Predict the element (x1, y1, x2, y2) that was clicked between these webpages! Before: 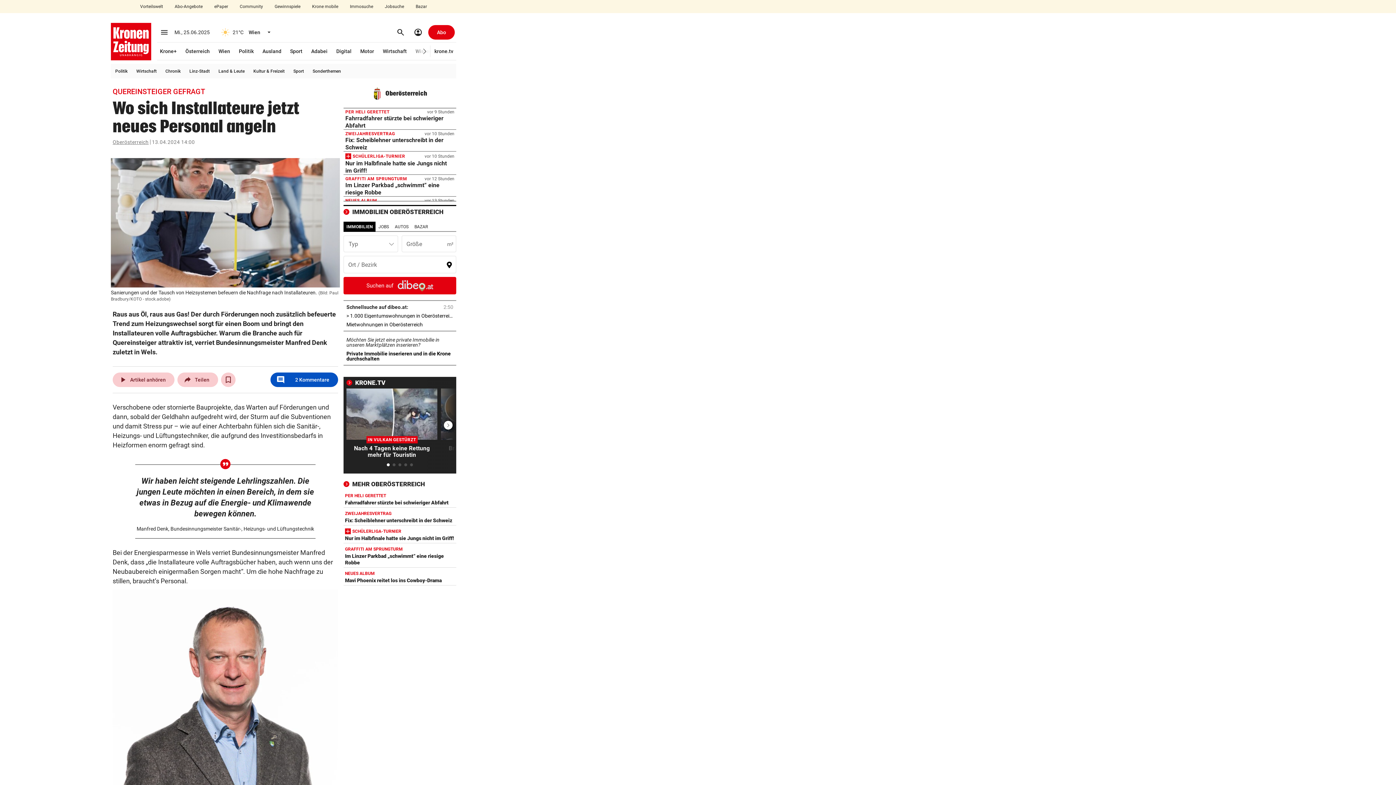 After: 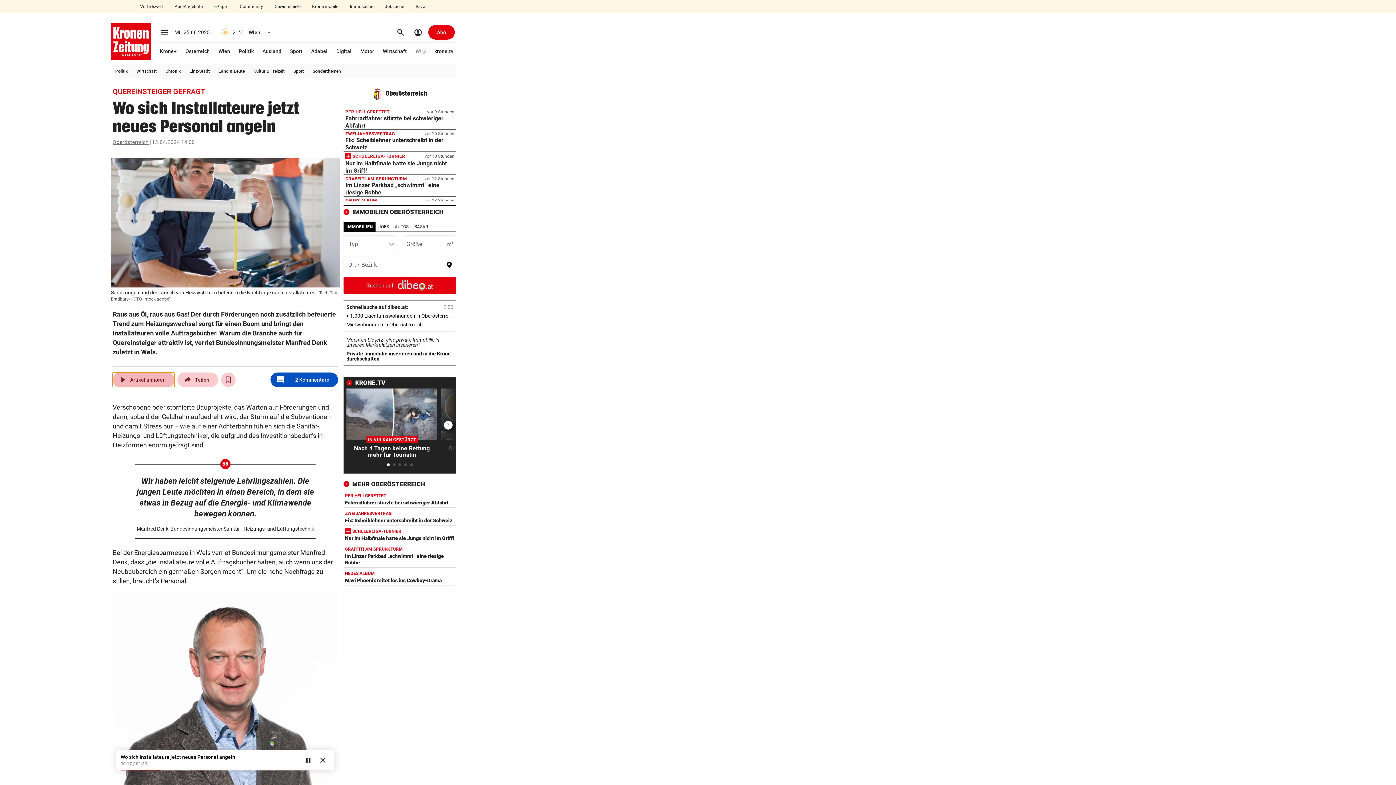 Action: label: play_arrow
Artikel anhören bbox: (112, 372, 174, 387)